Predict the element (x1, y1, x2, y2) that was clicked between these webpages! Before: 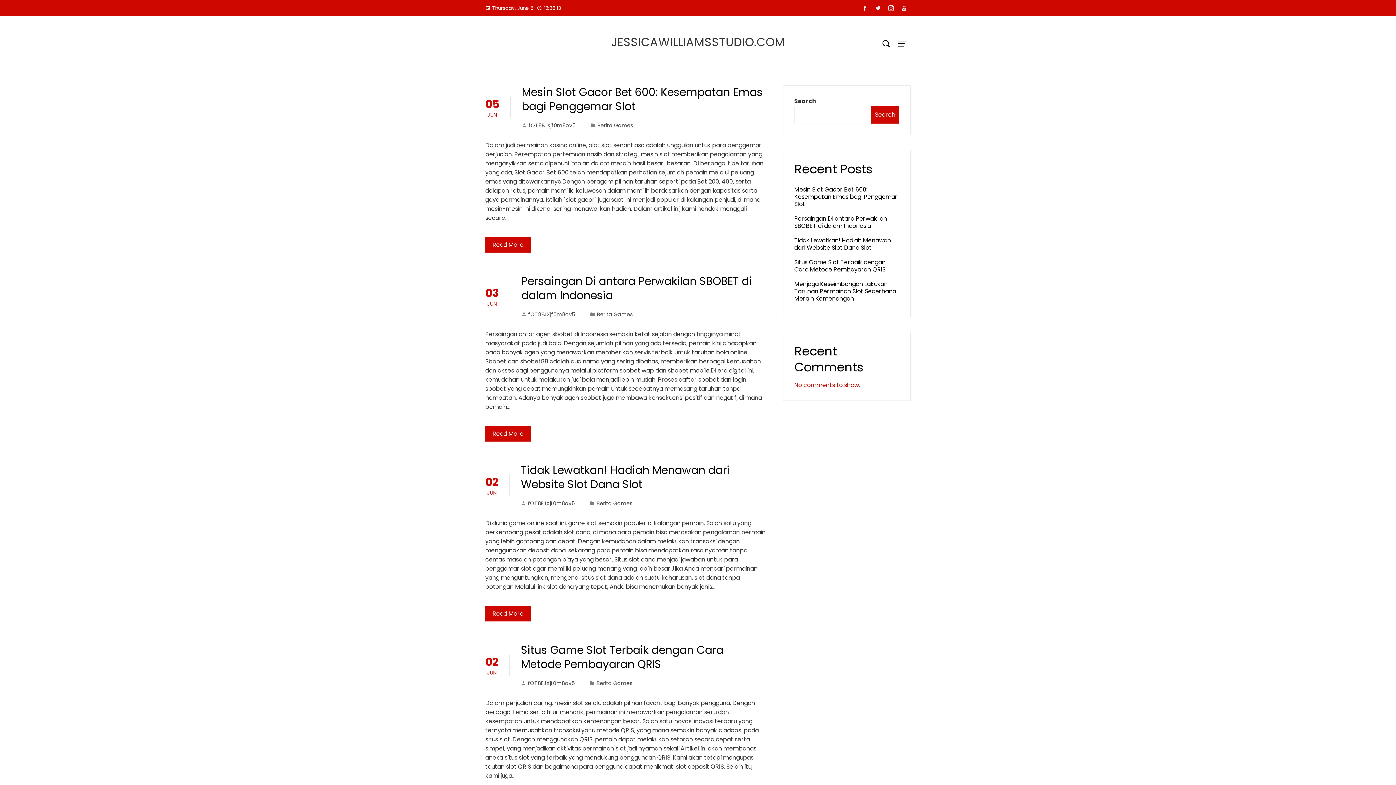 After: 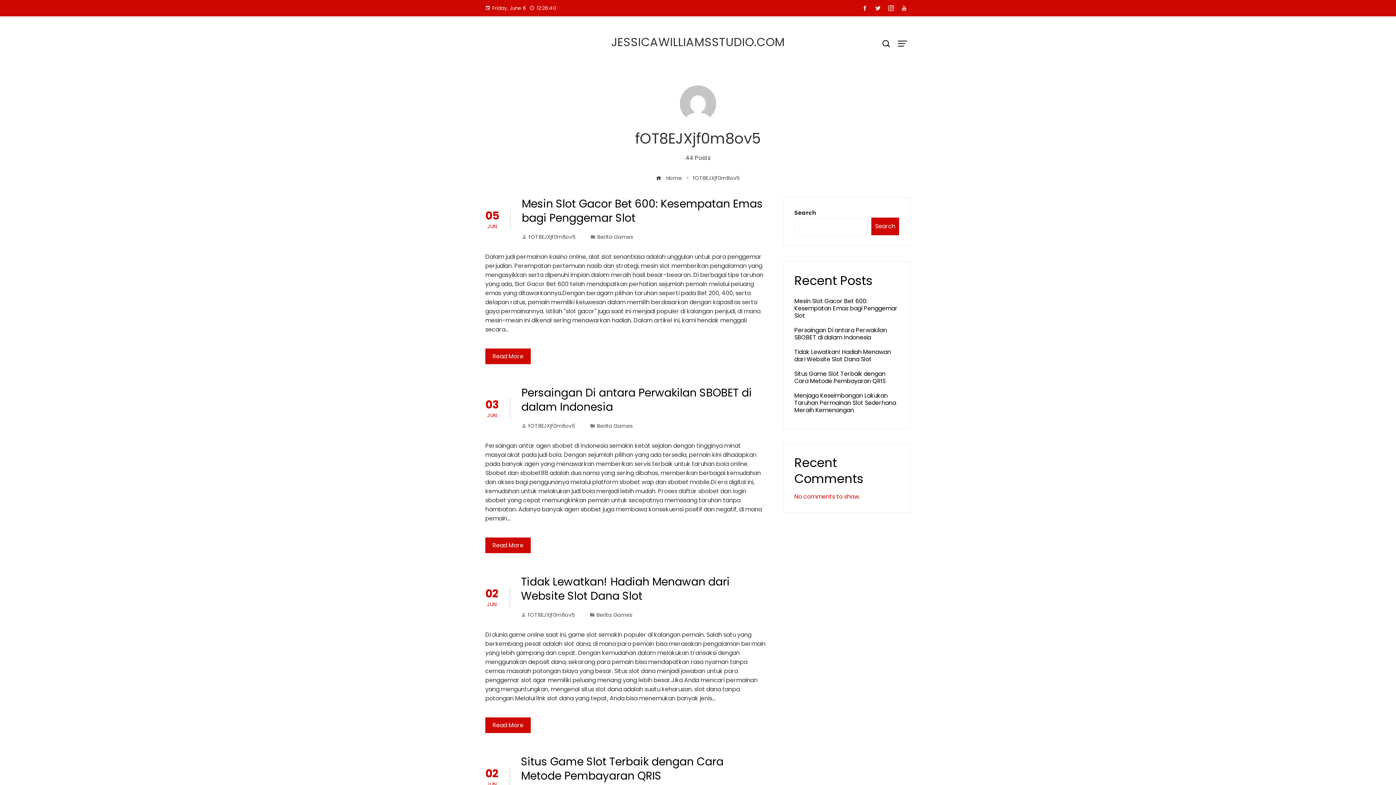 Action: bbox: (521, 121, 576, 129) label: fOT8EJXjf0m8ov5